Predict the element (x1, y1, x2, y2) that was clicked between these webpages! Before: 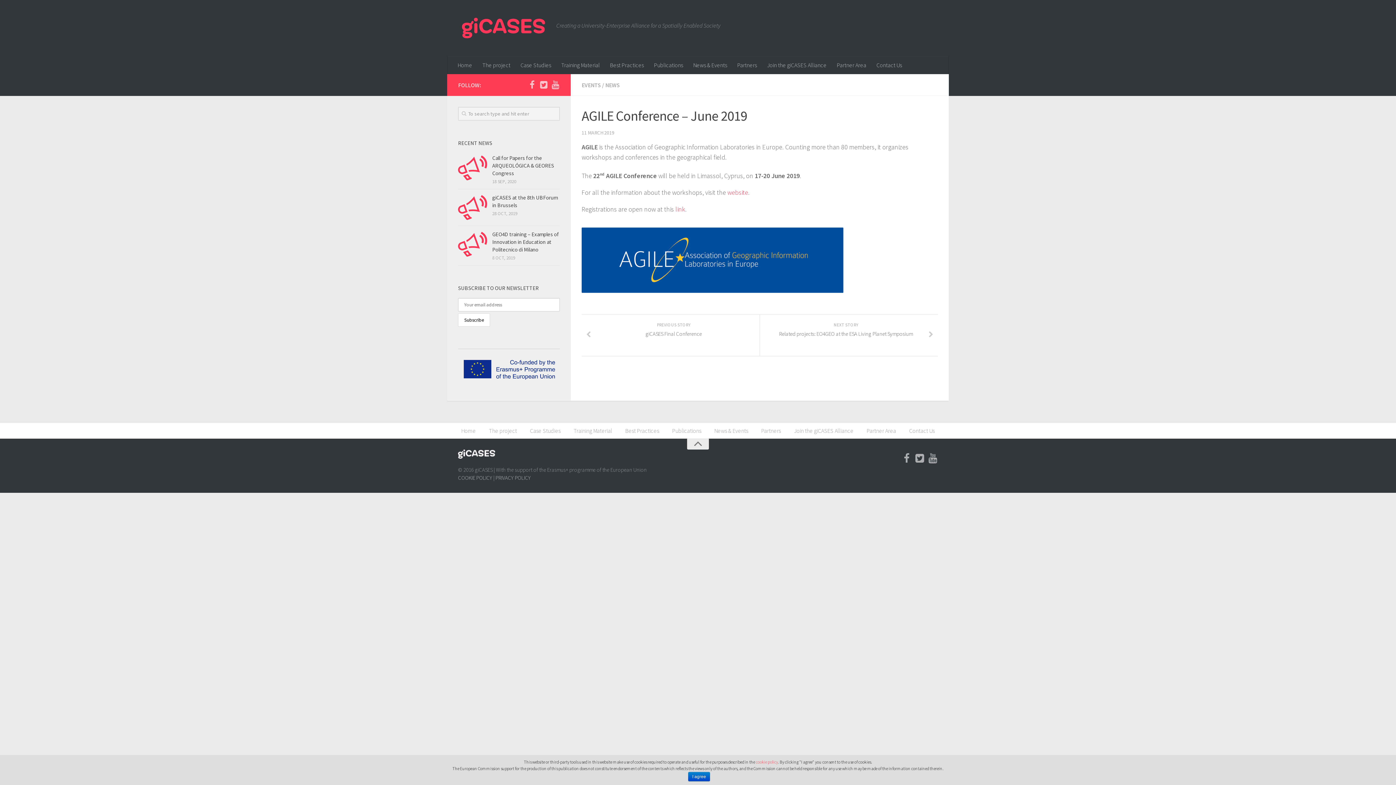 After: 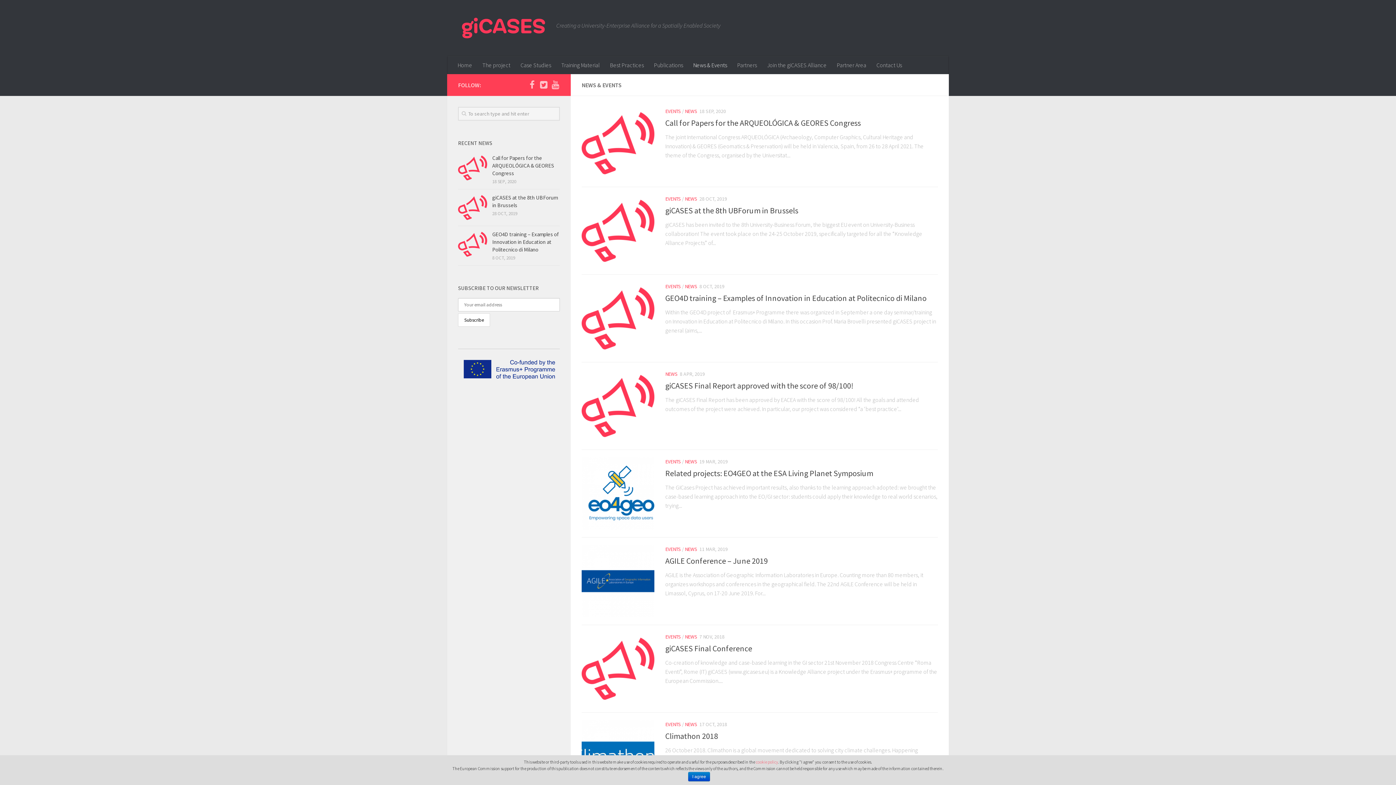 Action: bbox: (688, 56, 732, 74) label: News & Events